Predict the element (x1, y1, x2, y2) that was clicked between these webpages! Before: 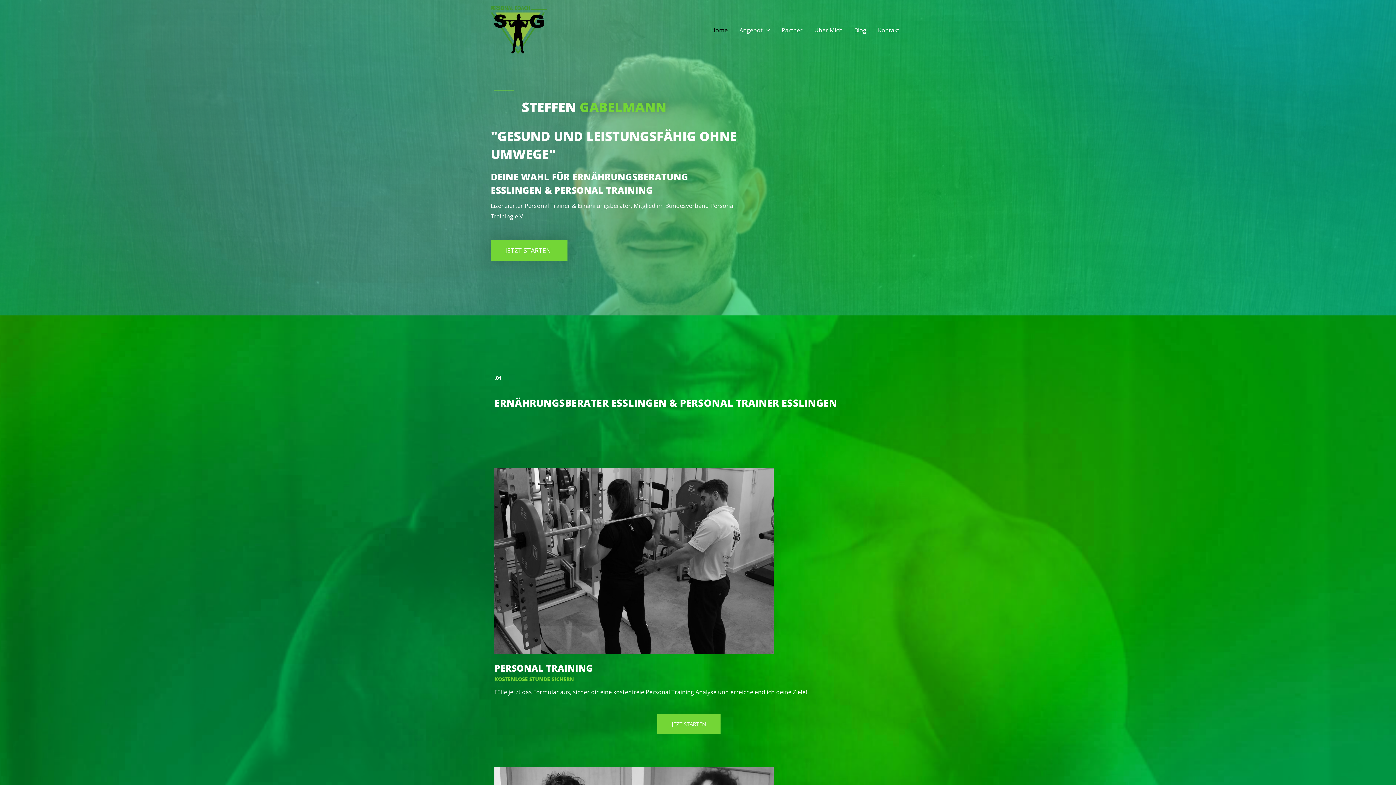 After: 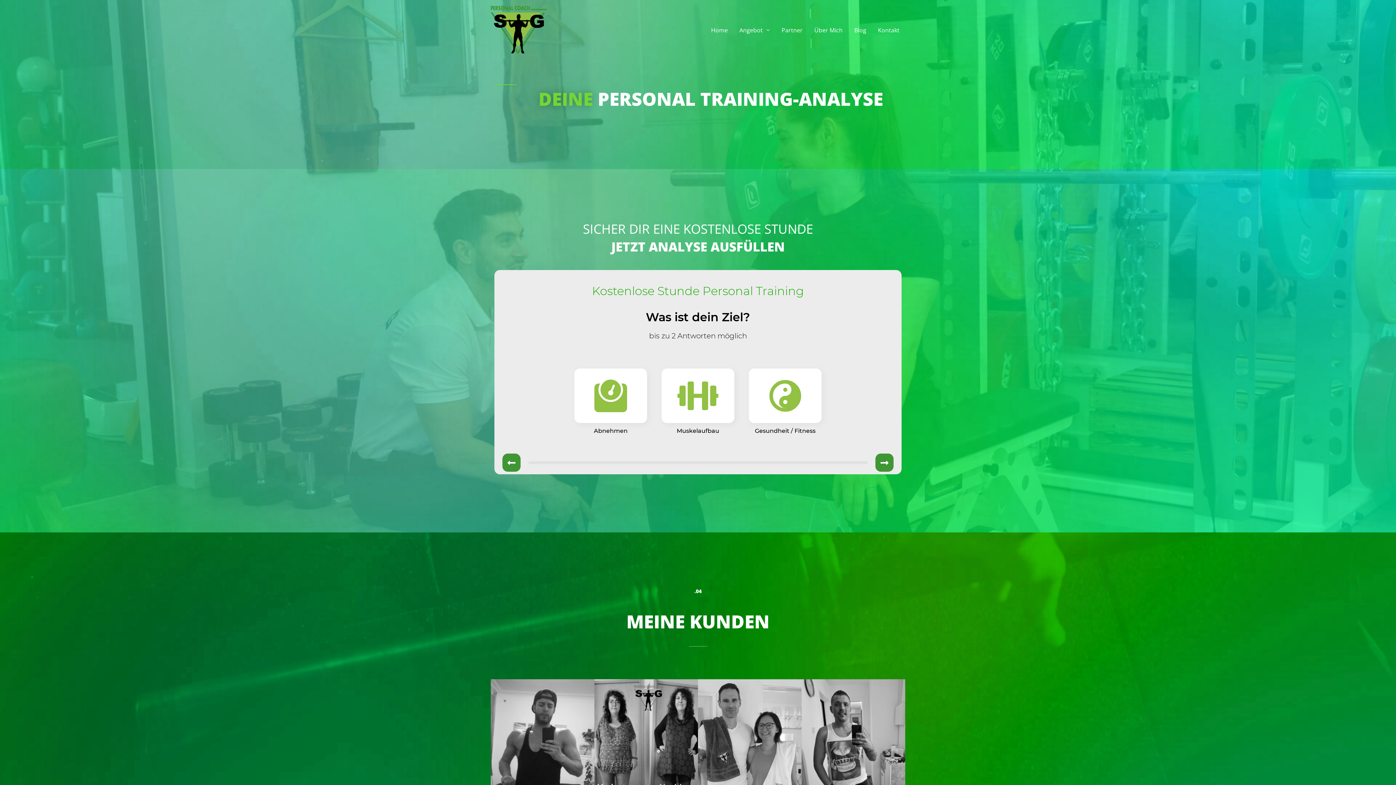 Action: bbox: (493, 468, 772, 654)